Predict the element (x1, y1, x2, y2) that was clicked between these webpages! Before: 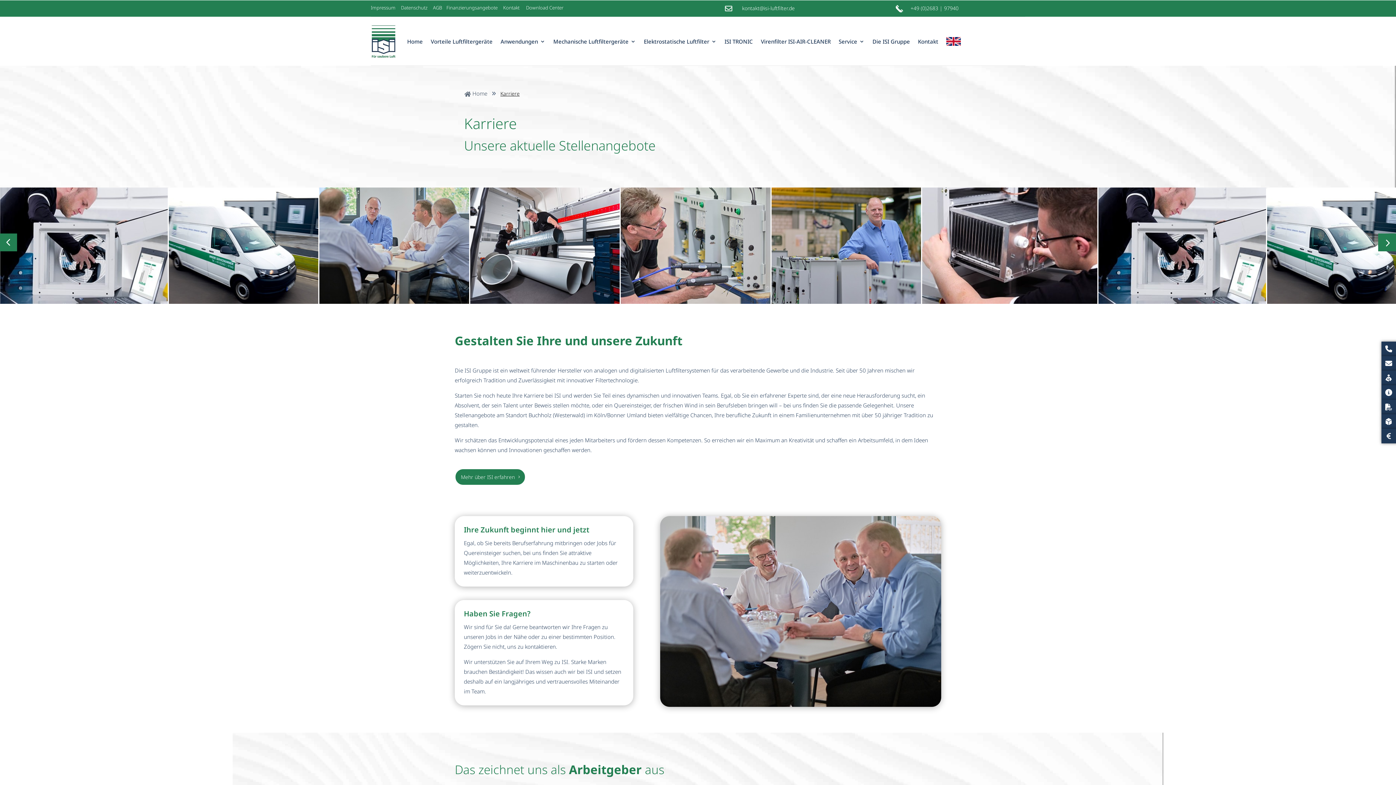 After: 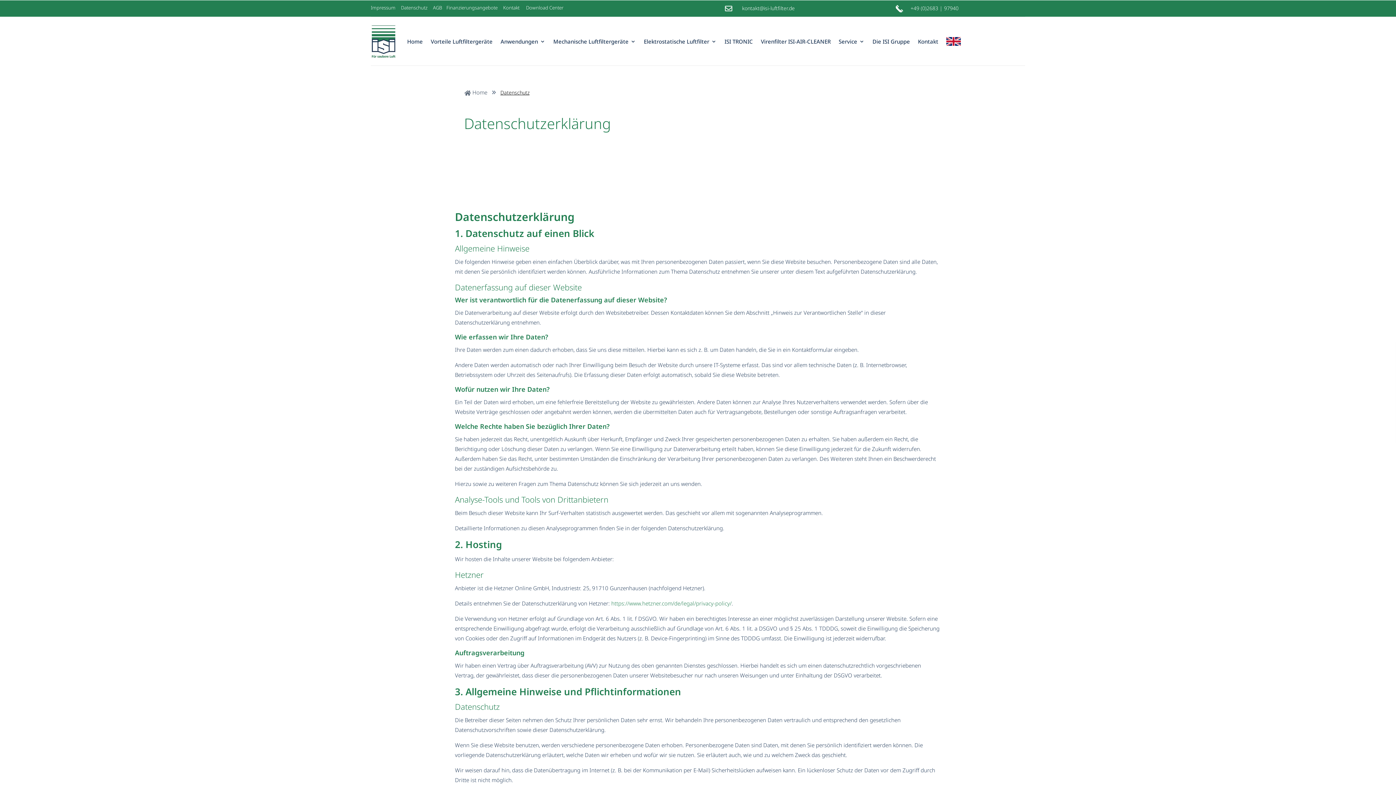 Action: label: Datenschutz bbox: (401, 4, 427, 10)